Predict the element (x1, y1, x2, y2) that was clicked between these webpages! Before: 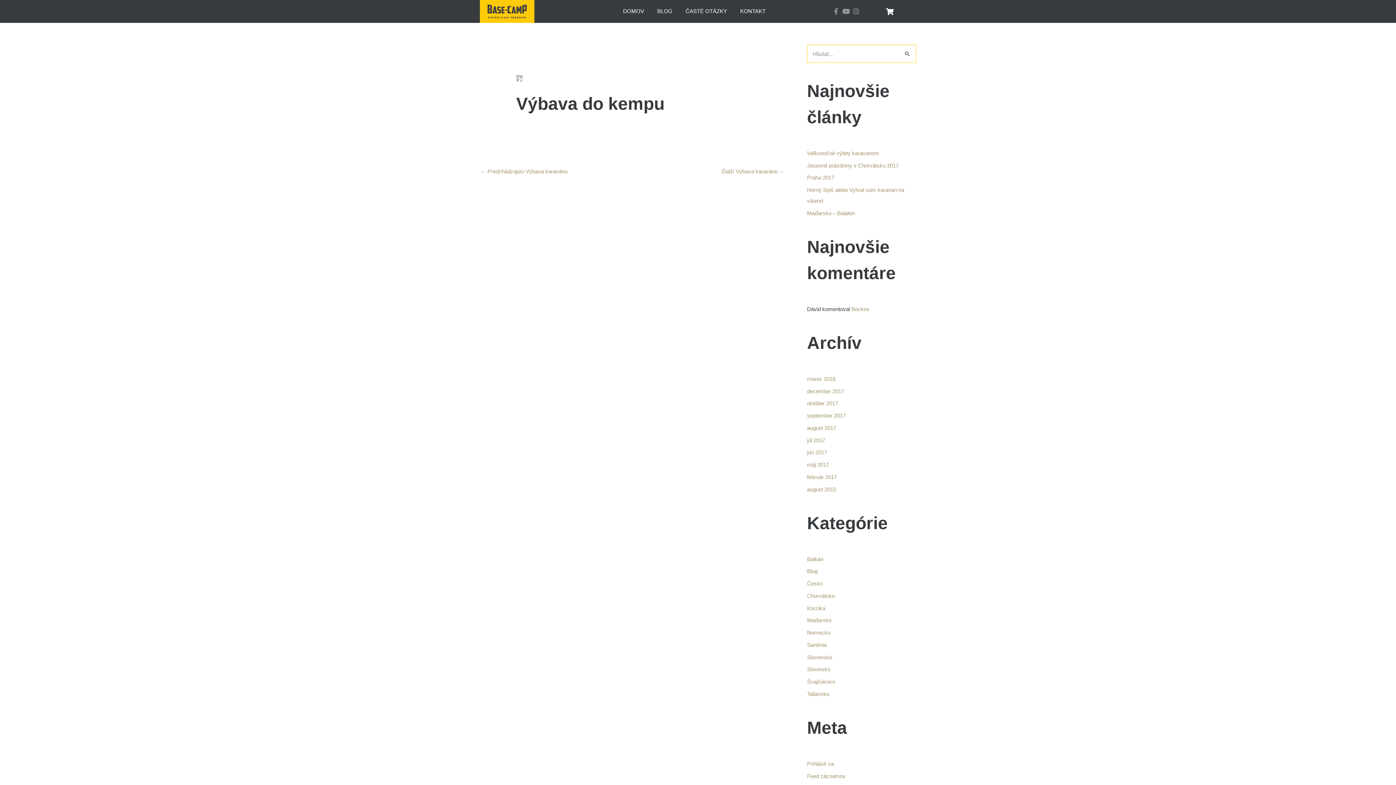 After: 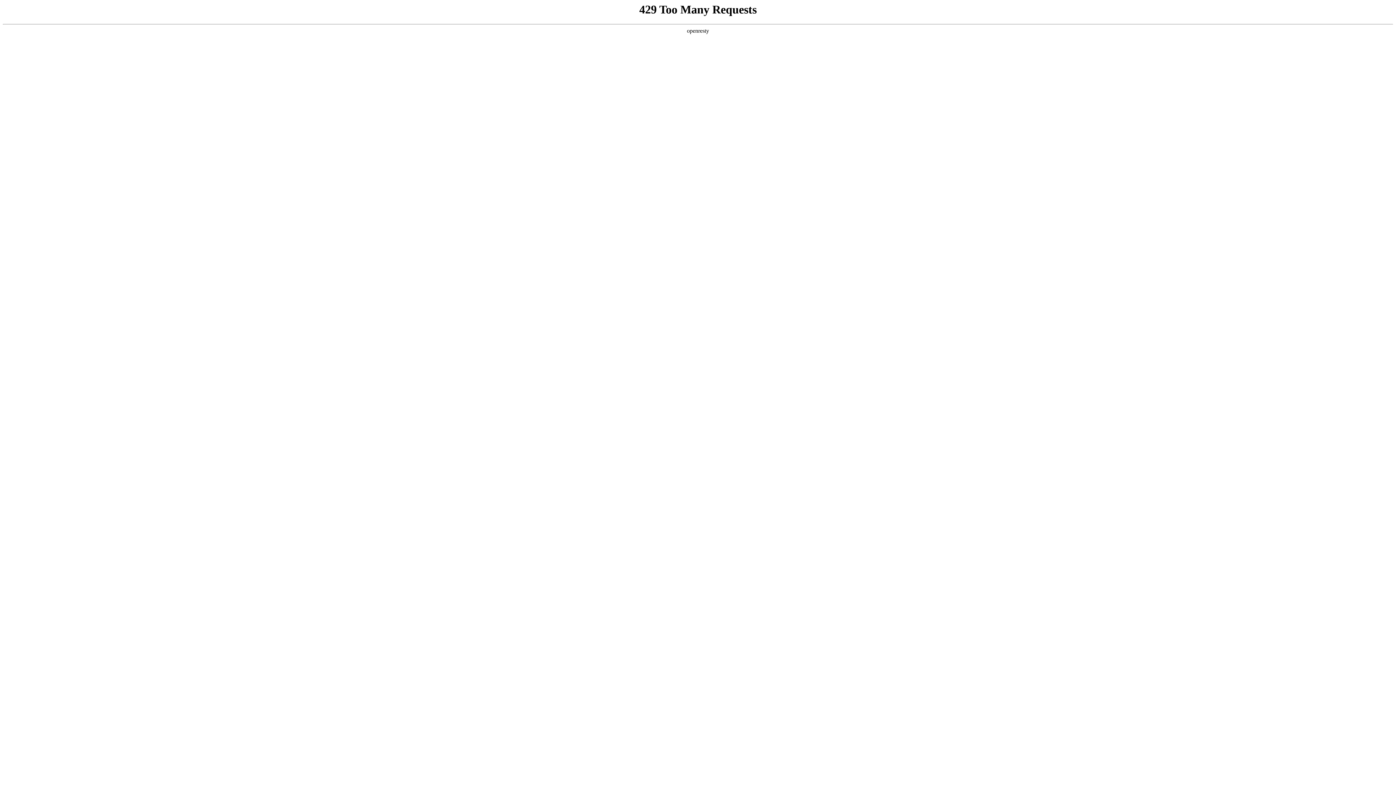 Action: label: február 2017 bbox: (807, 474, 837, 480)